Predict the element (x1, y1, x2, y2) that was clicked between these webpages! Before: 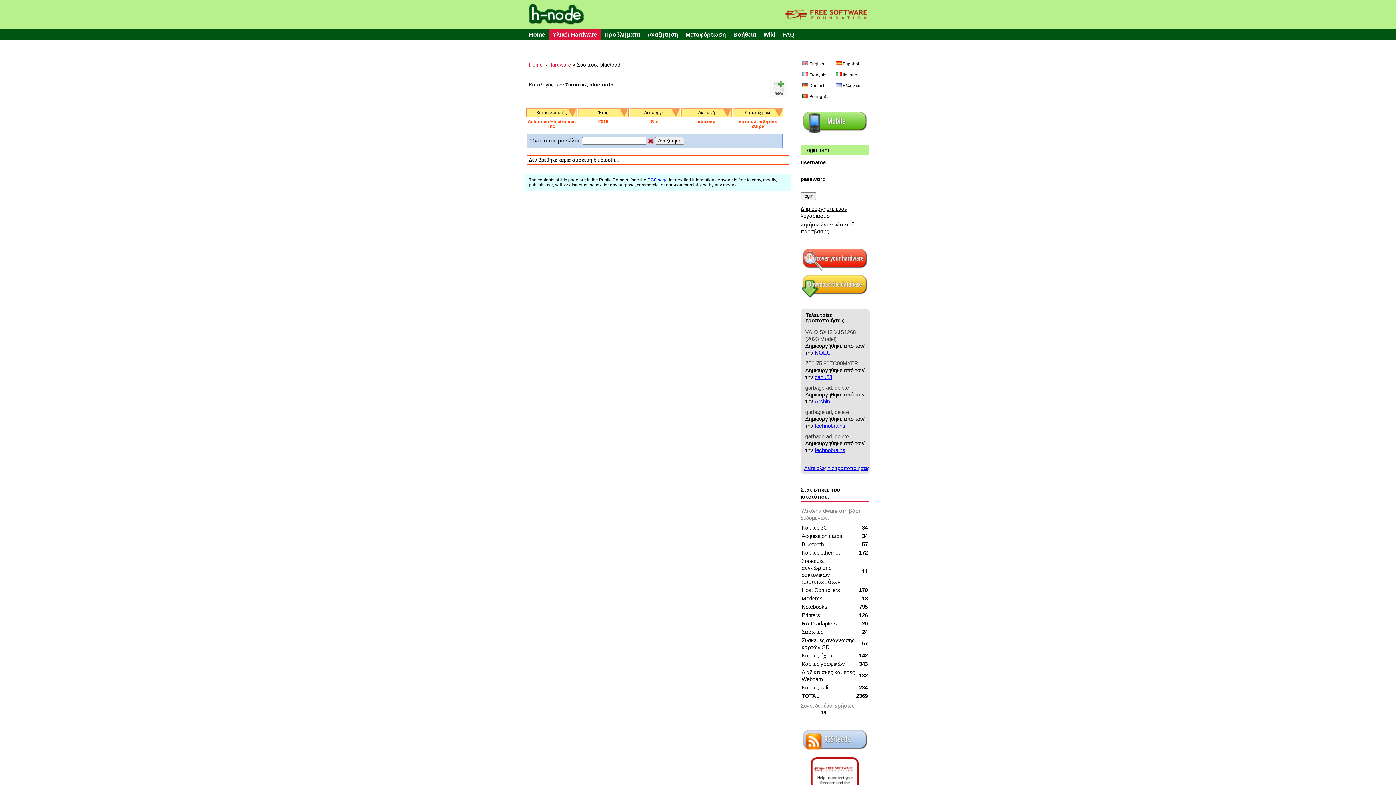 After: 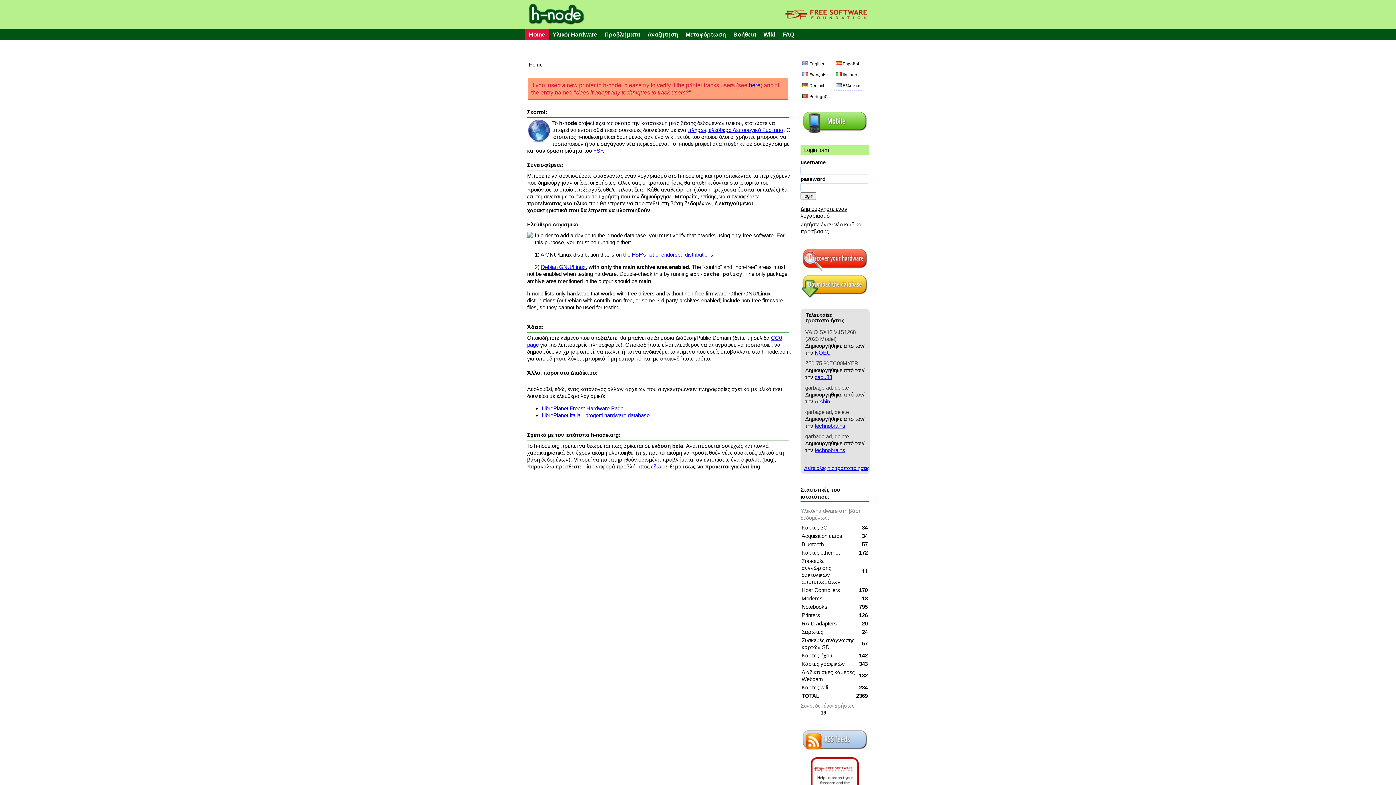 Action: bbox: (525, 28, 549, 39) label: Home